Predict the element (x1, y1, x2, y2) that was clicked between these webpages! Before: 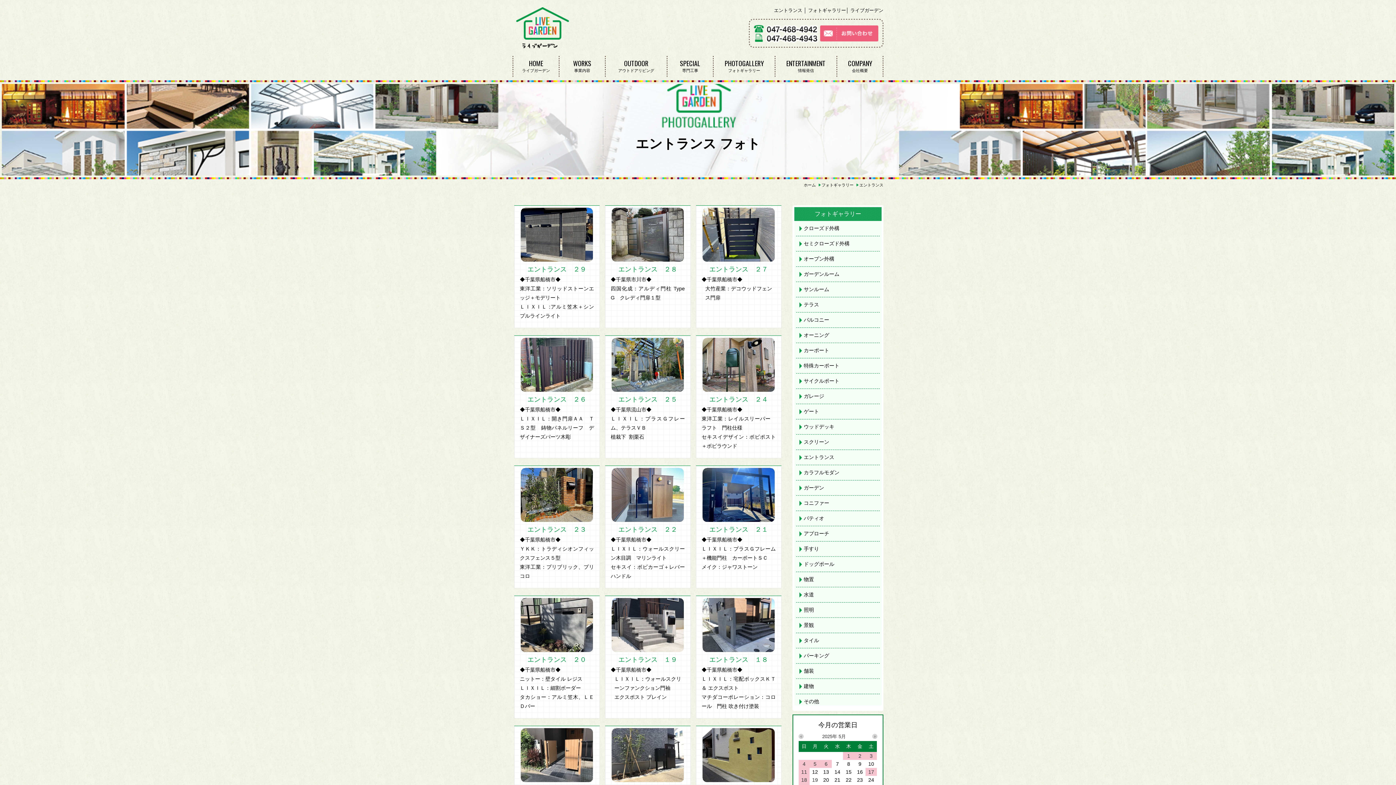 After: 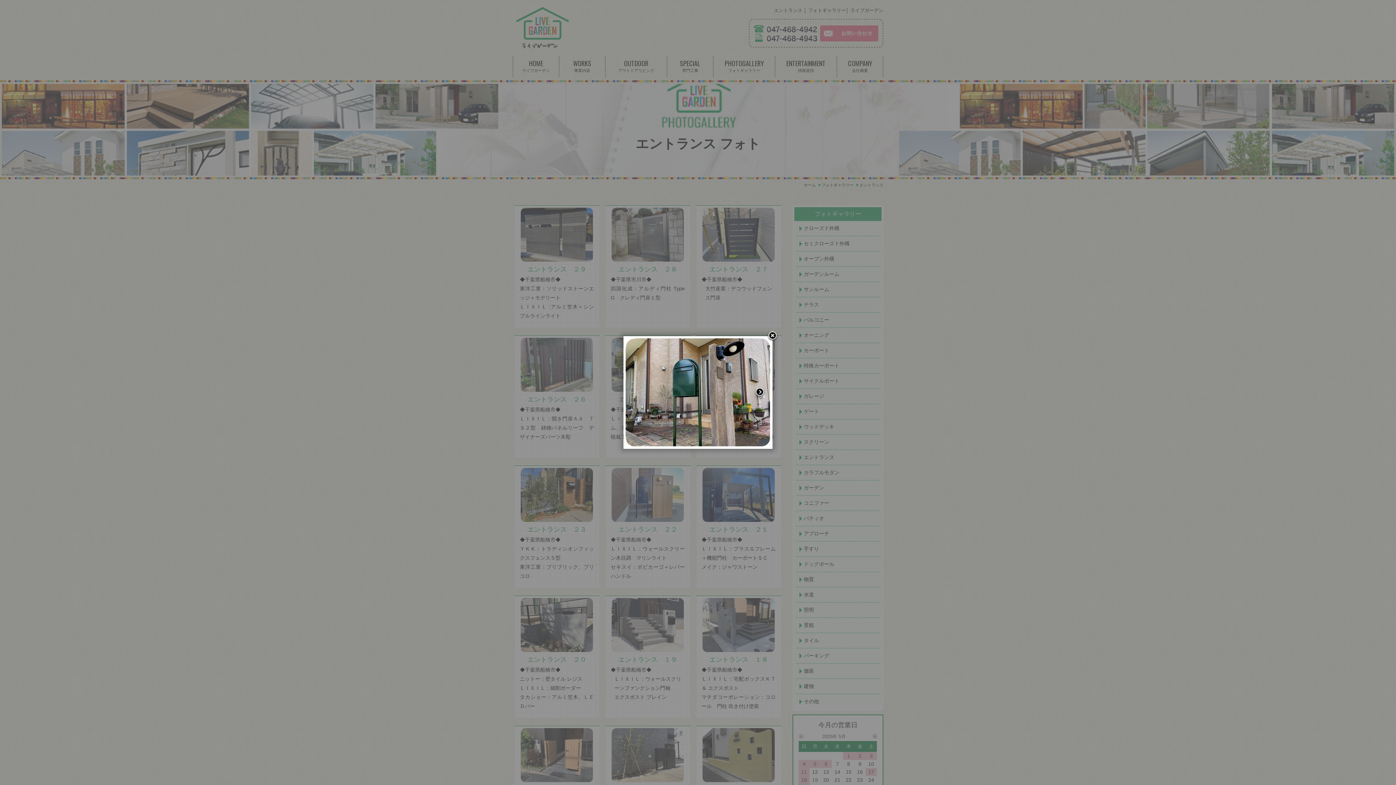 Action: bbox: (698, 337, 779, 392)